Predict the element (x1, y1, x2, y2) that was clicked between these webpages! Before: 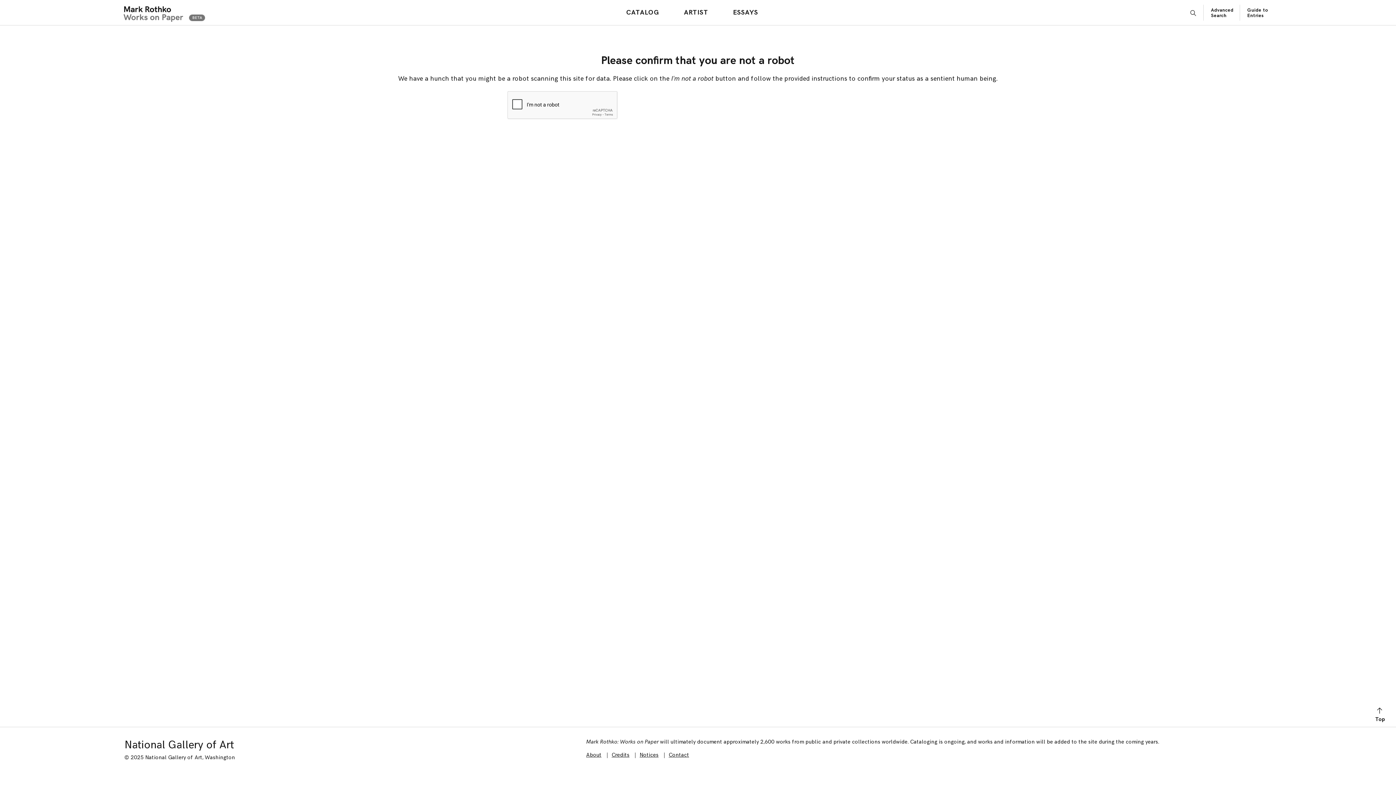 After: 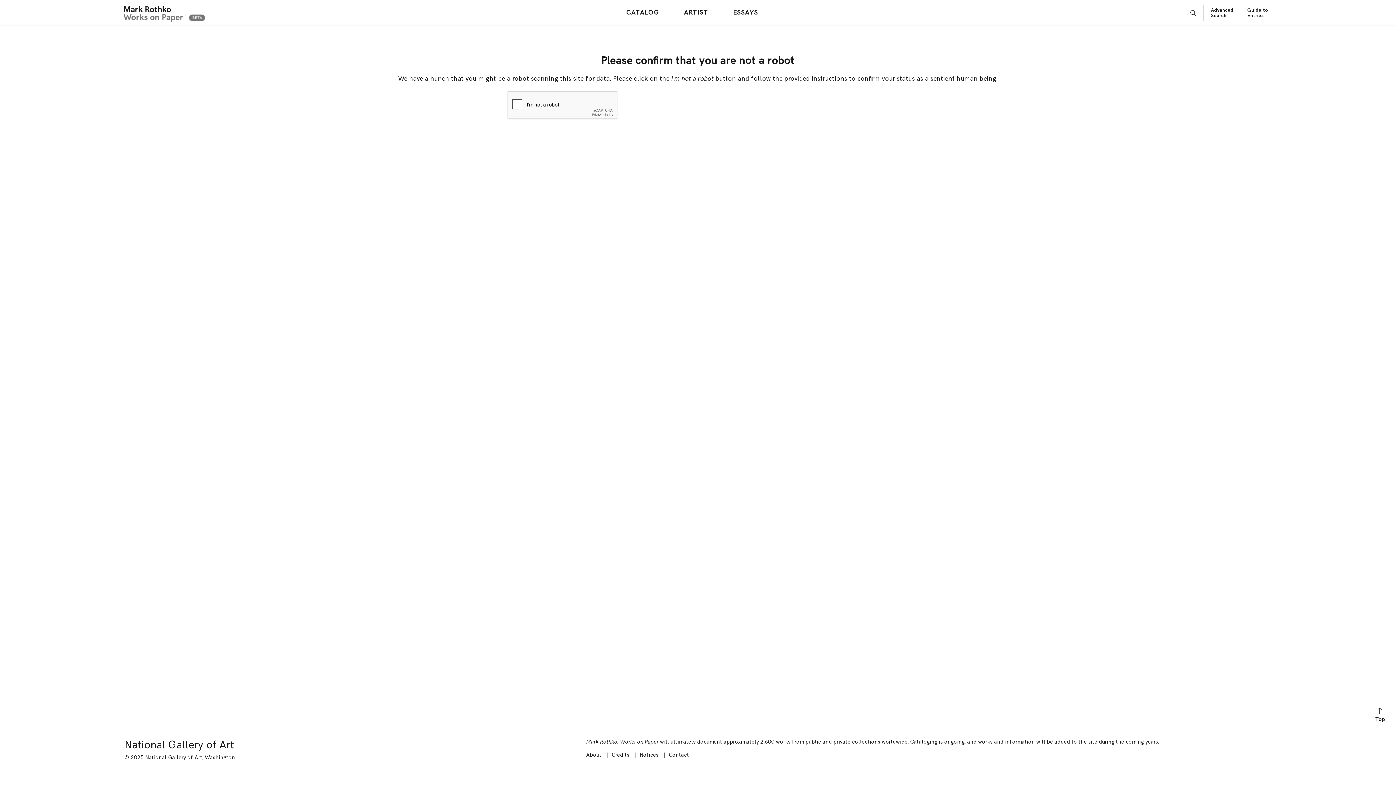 Action: label: CATALOG bbox: (623, 6, 662, 18)